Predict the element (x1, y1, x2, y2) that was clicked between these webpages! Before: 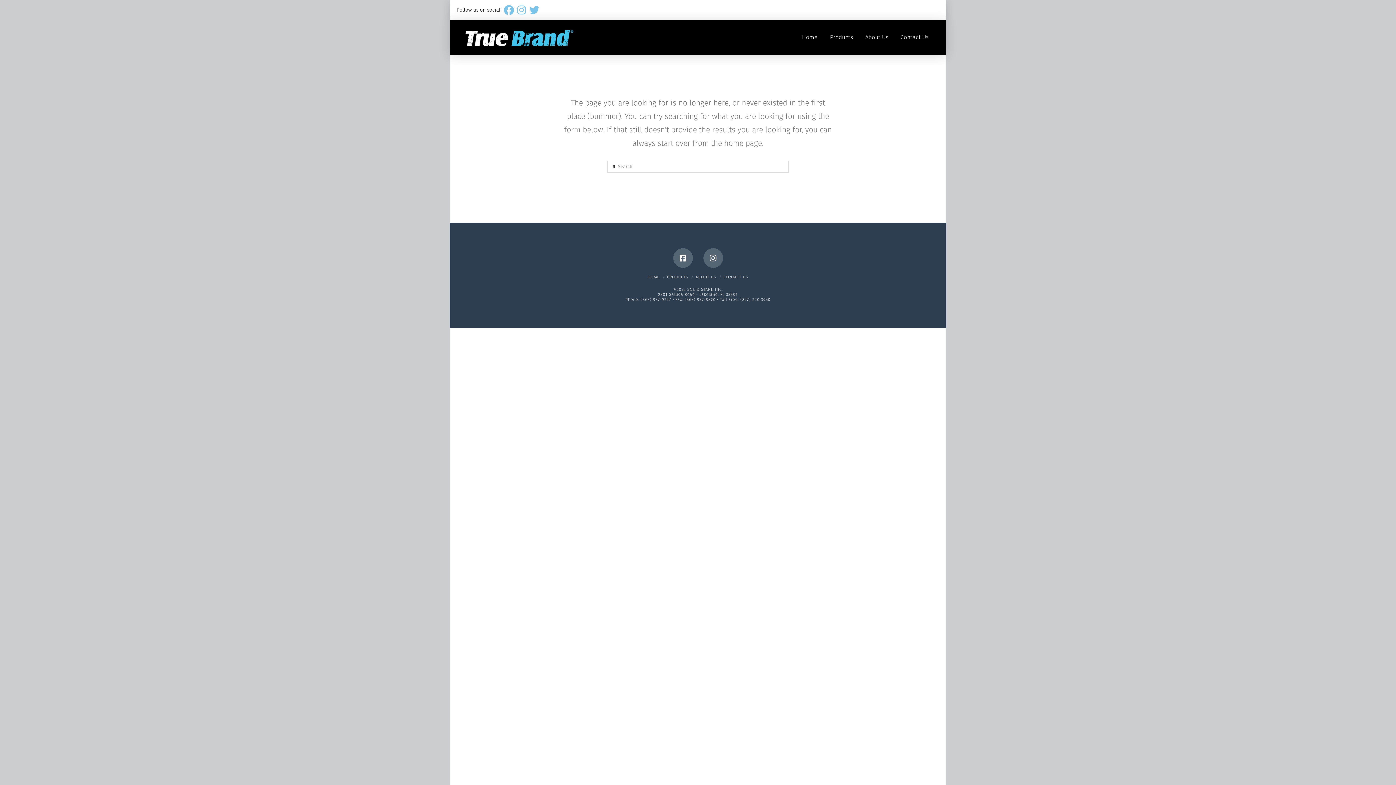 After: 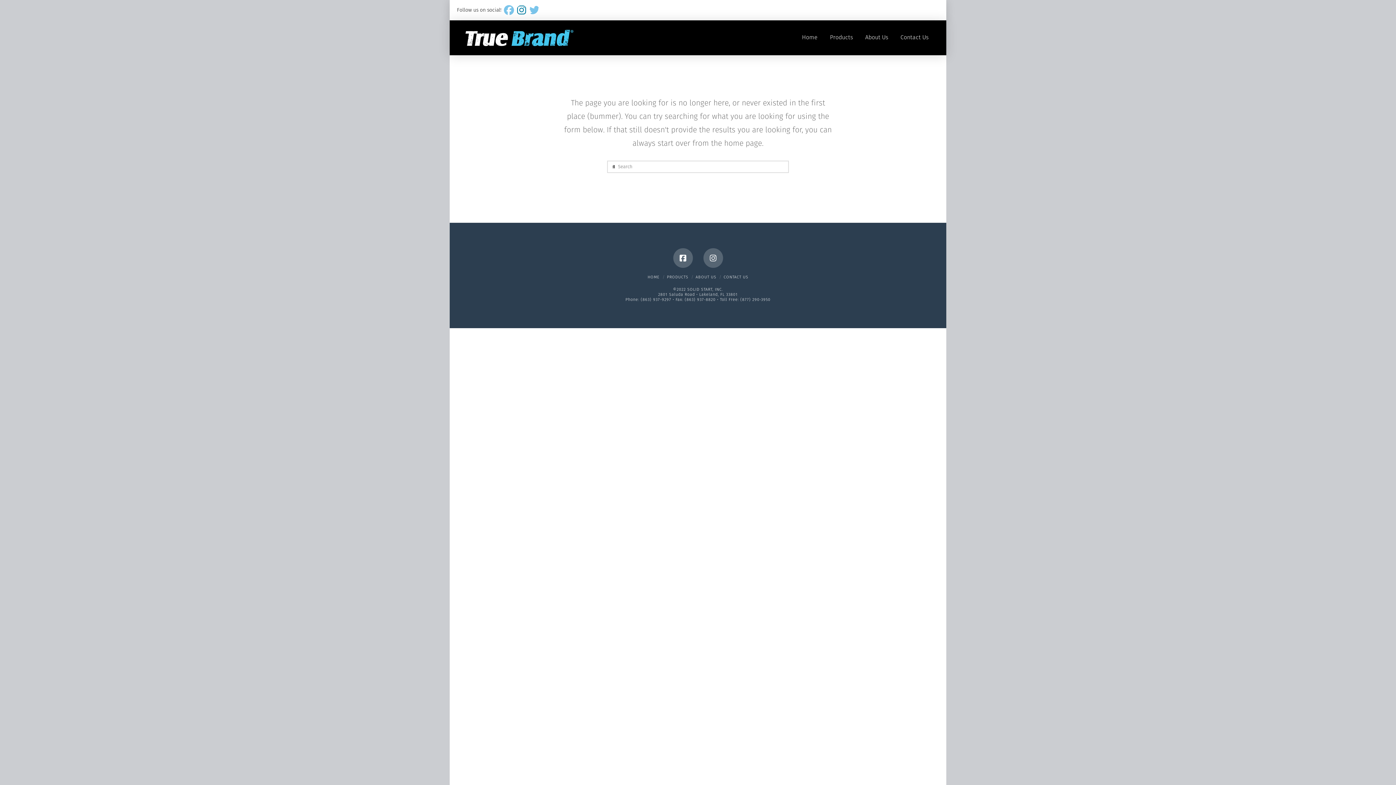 Action: bbox: (516, 5, 526, 15)